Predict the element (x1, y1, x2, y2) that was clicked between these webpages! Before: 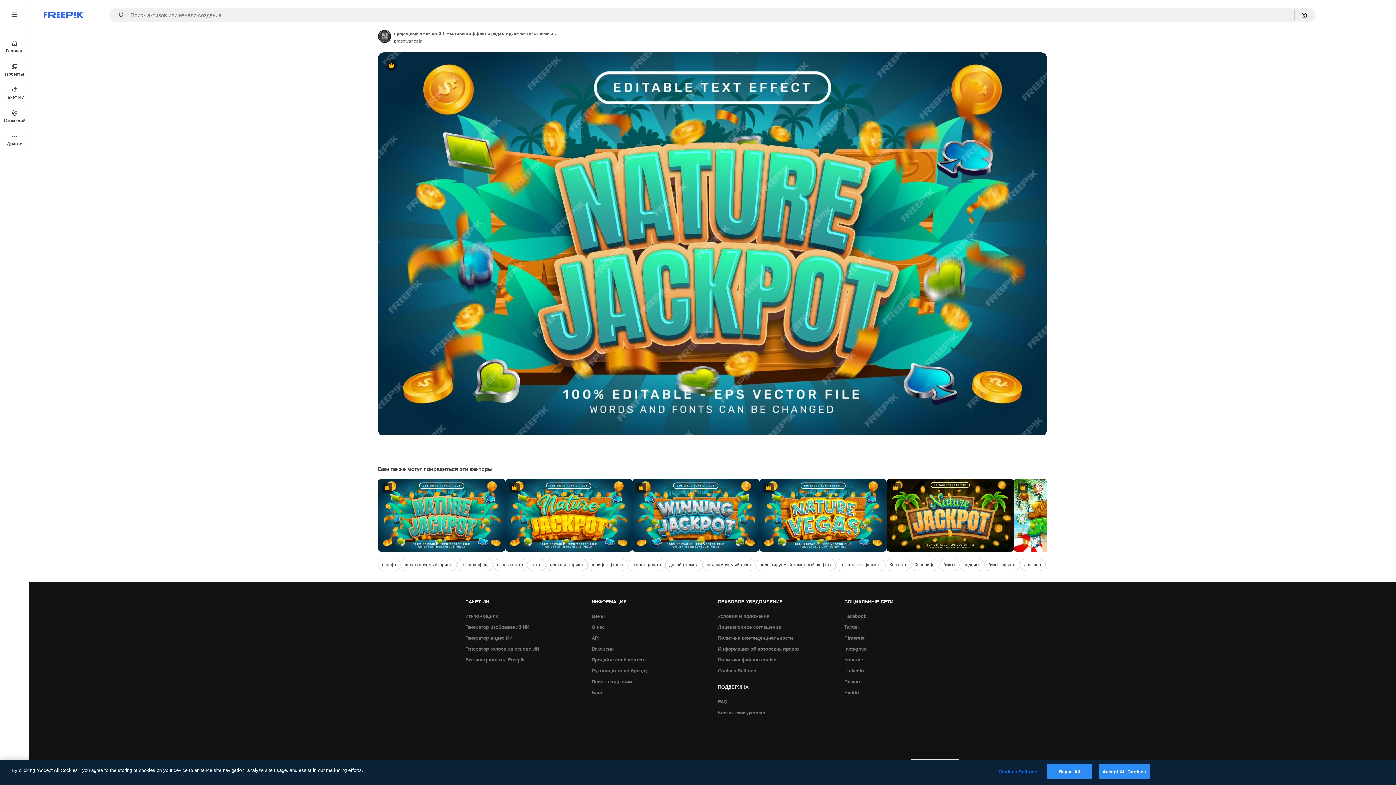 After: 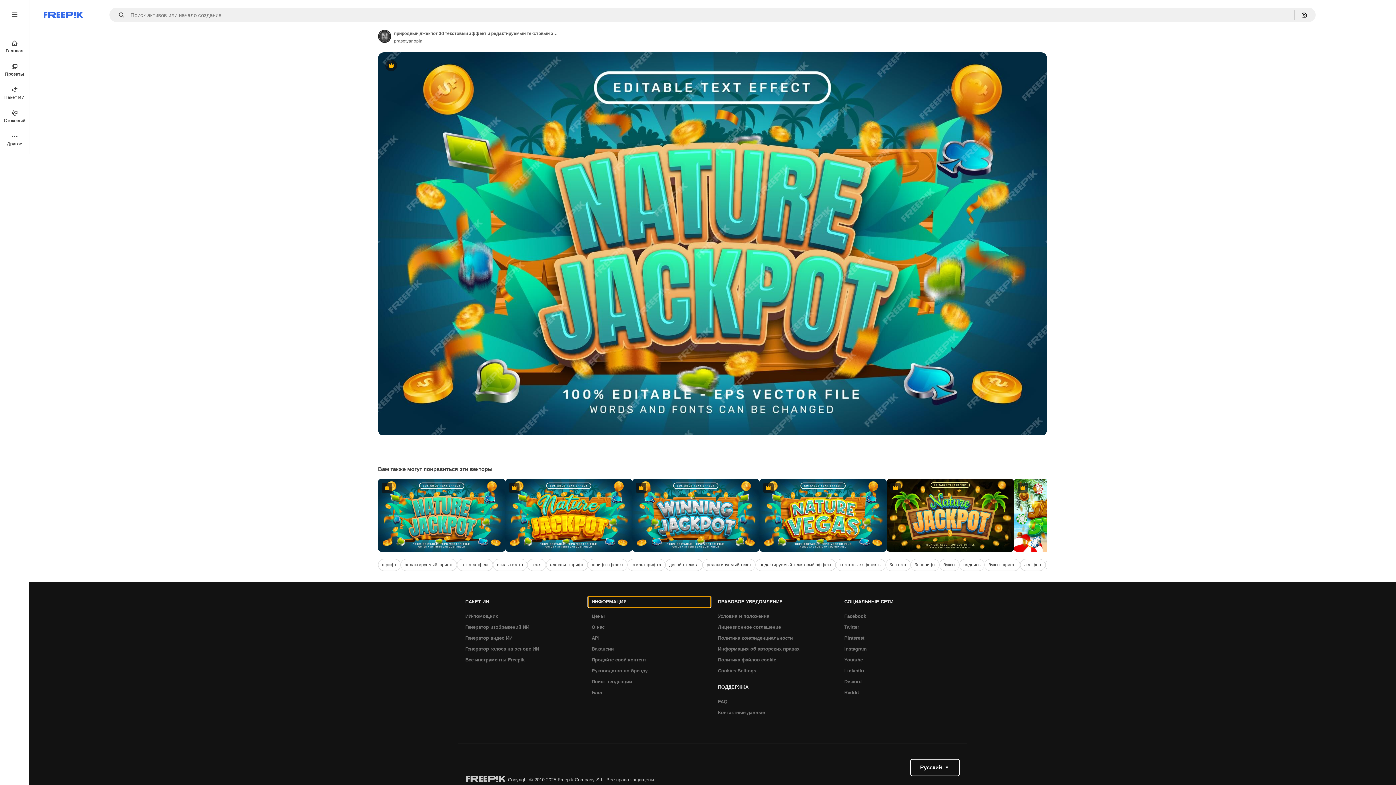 Action: bbox: (588, 596, 710, 607) label: ИНФОРМАЦИЯ